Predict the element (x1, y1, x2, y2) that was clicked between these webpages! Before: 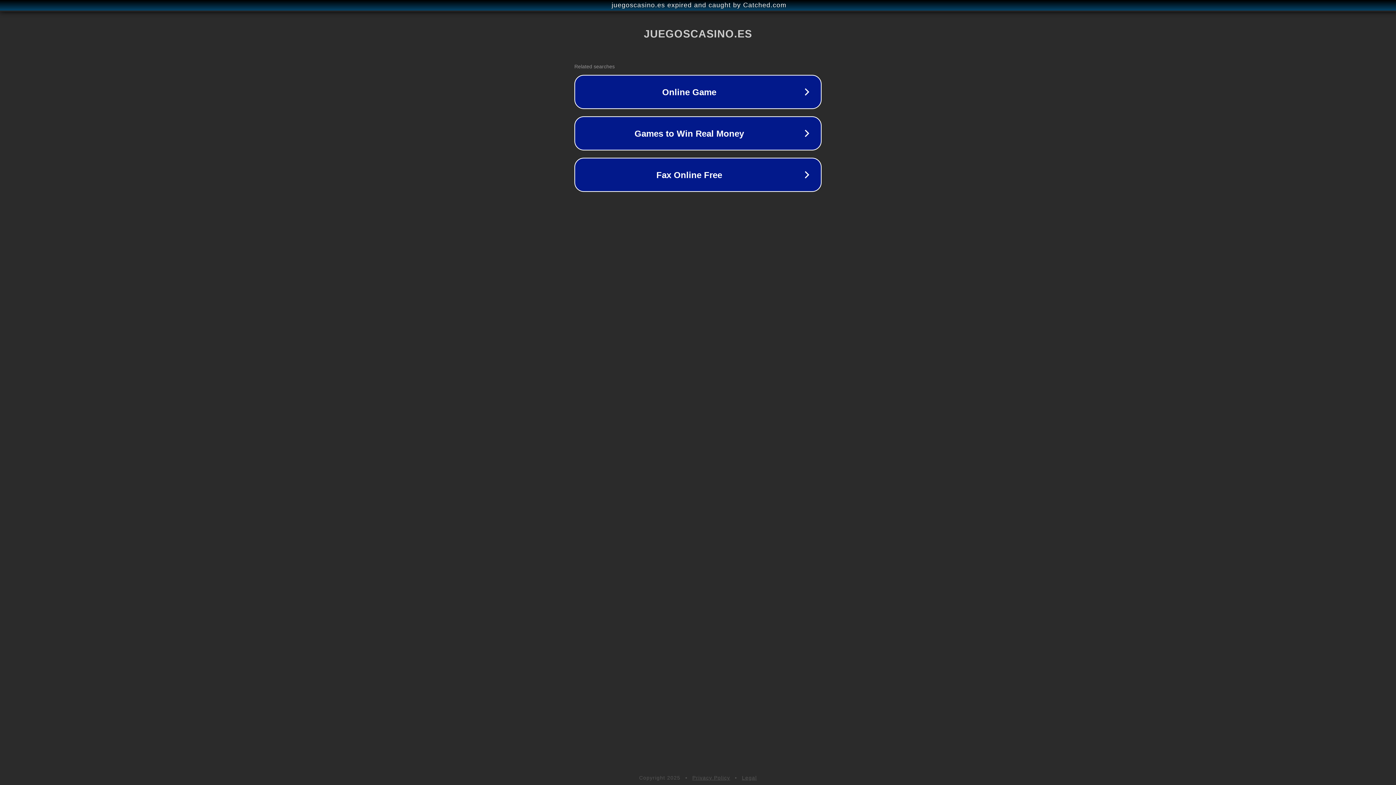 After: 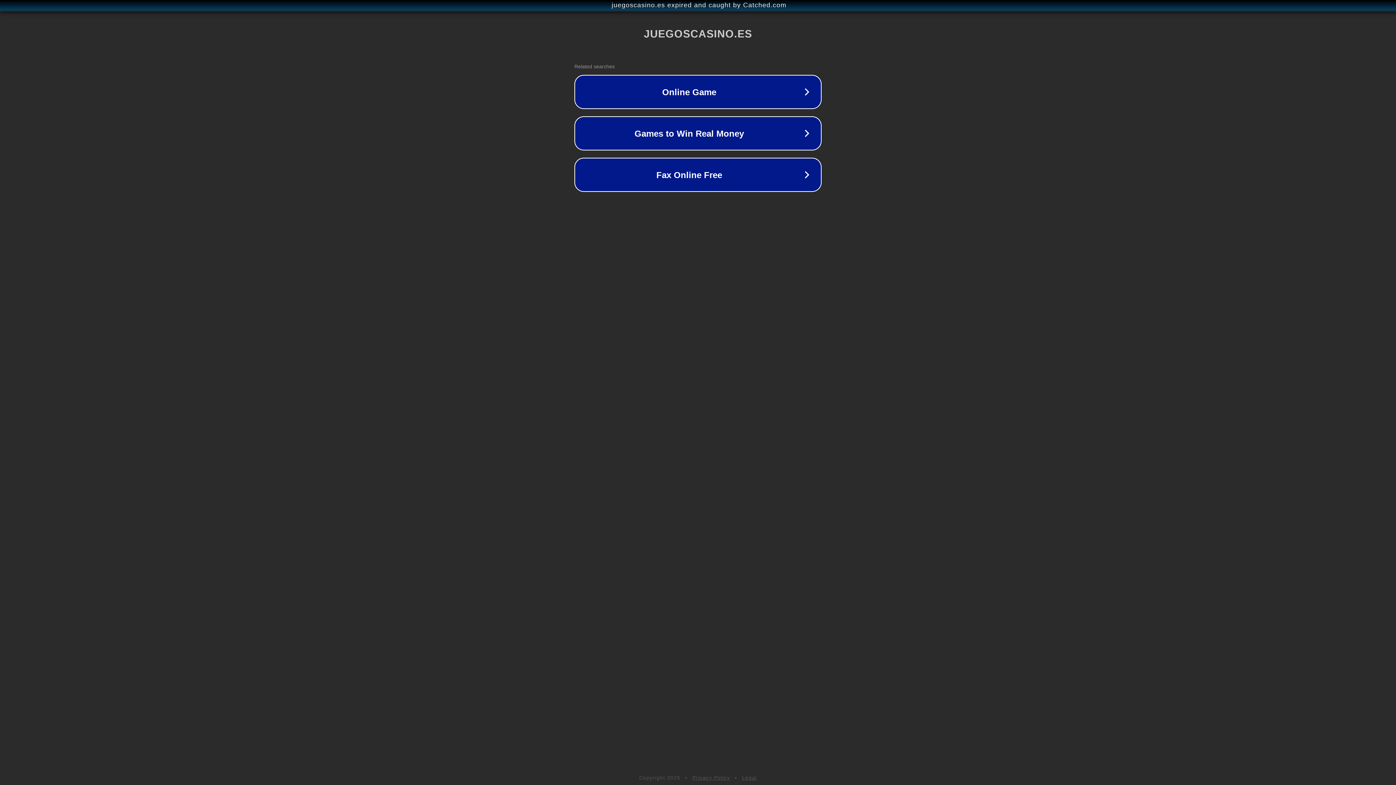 Action: label: Legal bbox: (742, 775, 757, 781)